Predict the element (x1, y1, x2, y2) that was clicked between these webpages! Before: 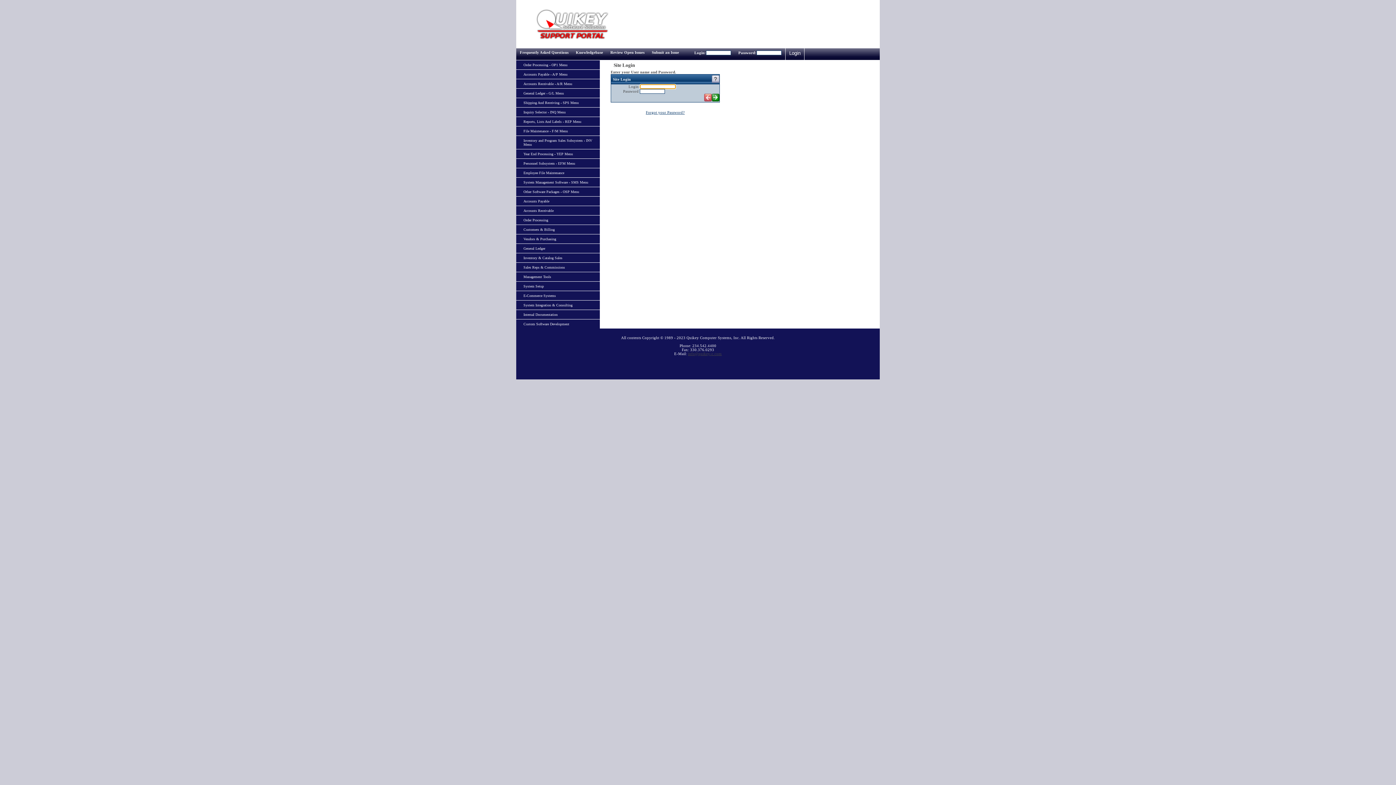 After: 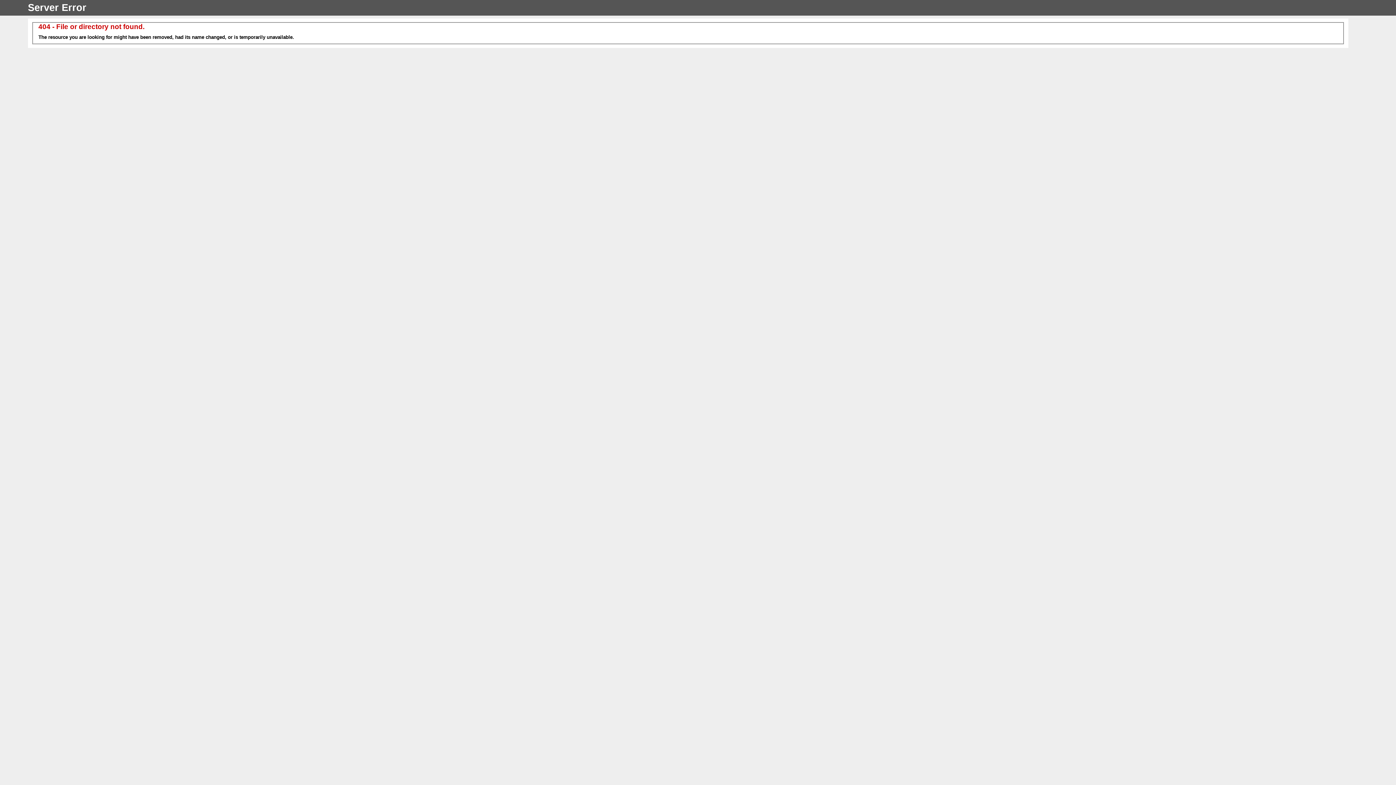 Action: label: Knowledgebase bbox: (576, 50, 603, 54)